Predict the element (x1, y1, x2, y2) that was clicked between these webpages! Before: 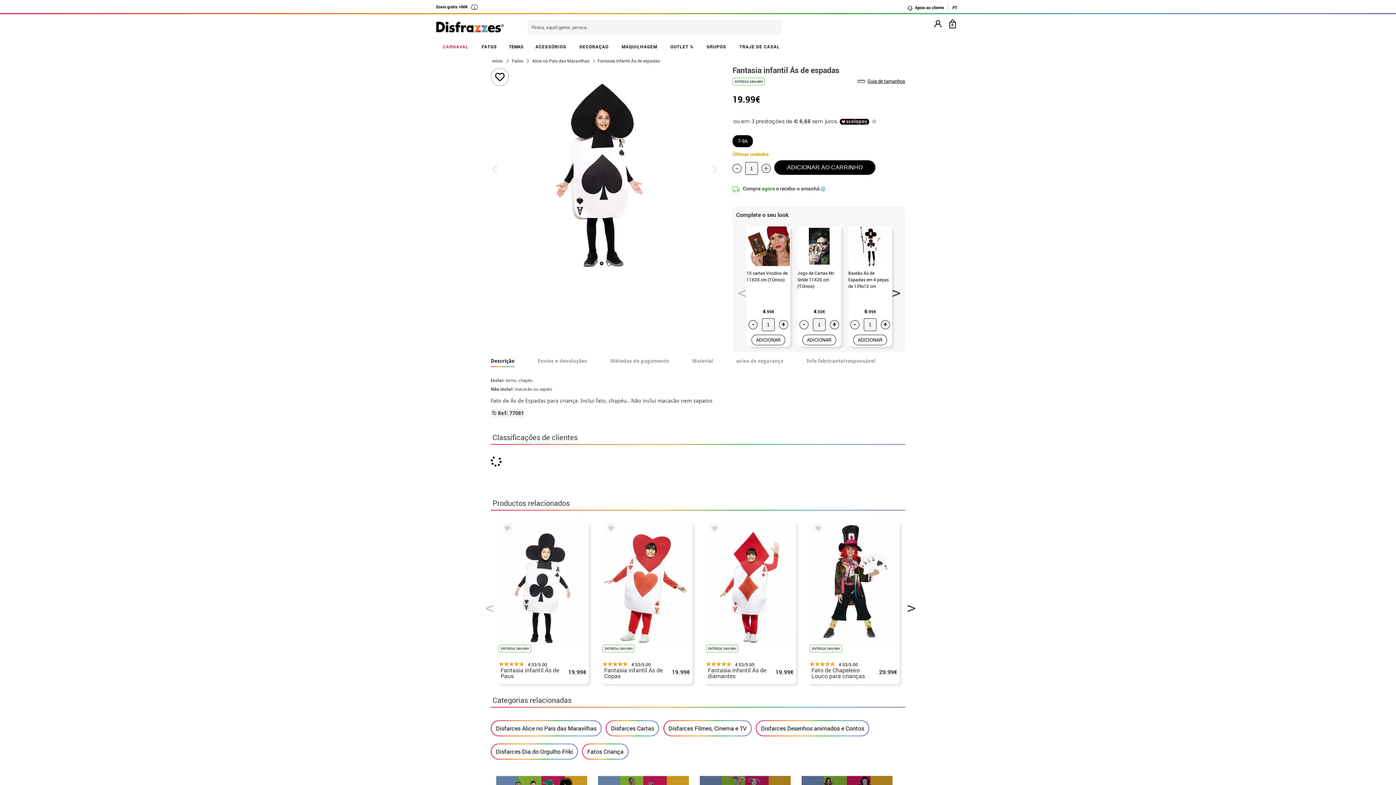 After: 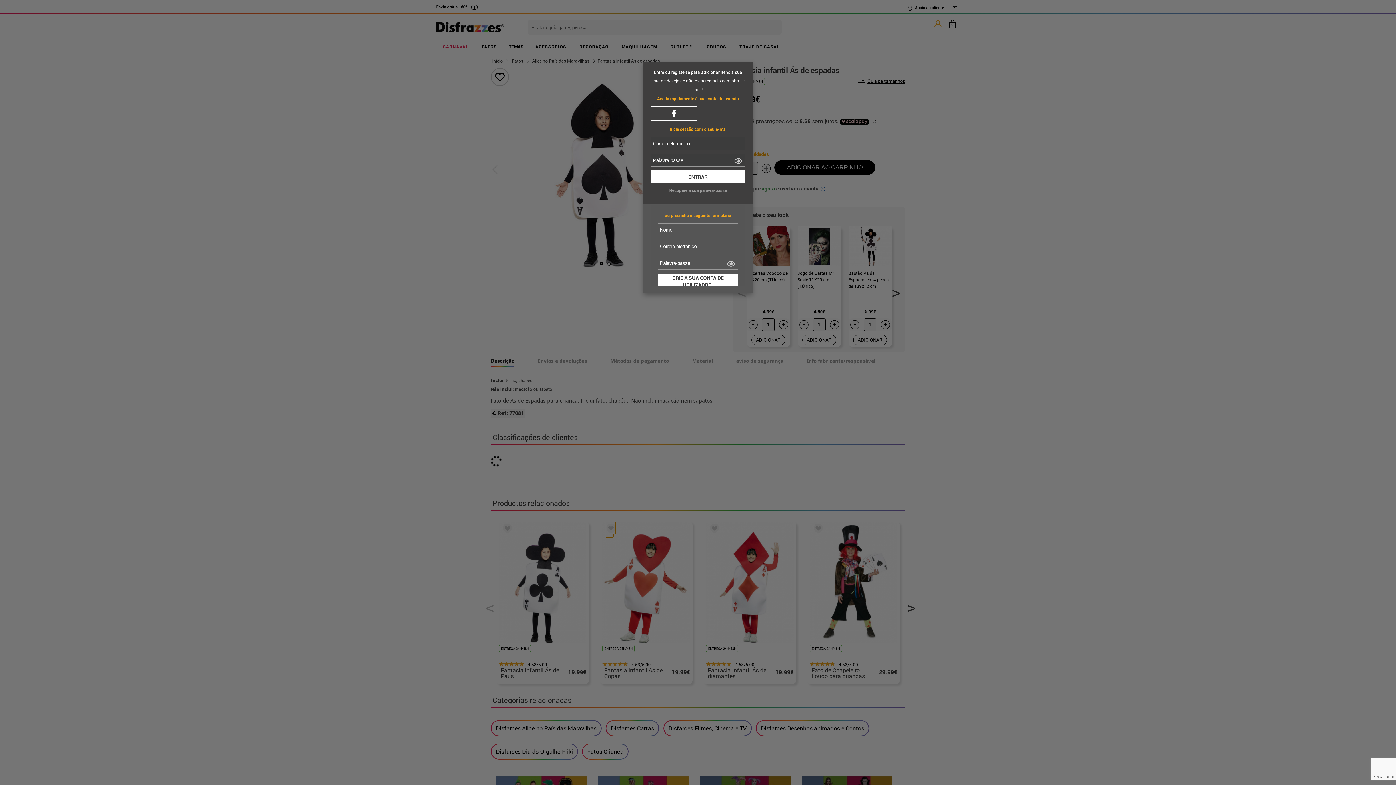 Action: bbox: (606, 521, 613, 537)